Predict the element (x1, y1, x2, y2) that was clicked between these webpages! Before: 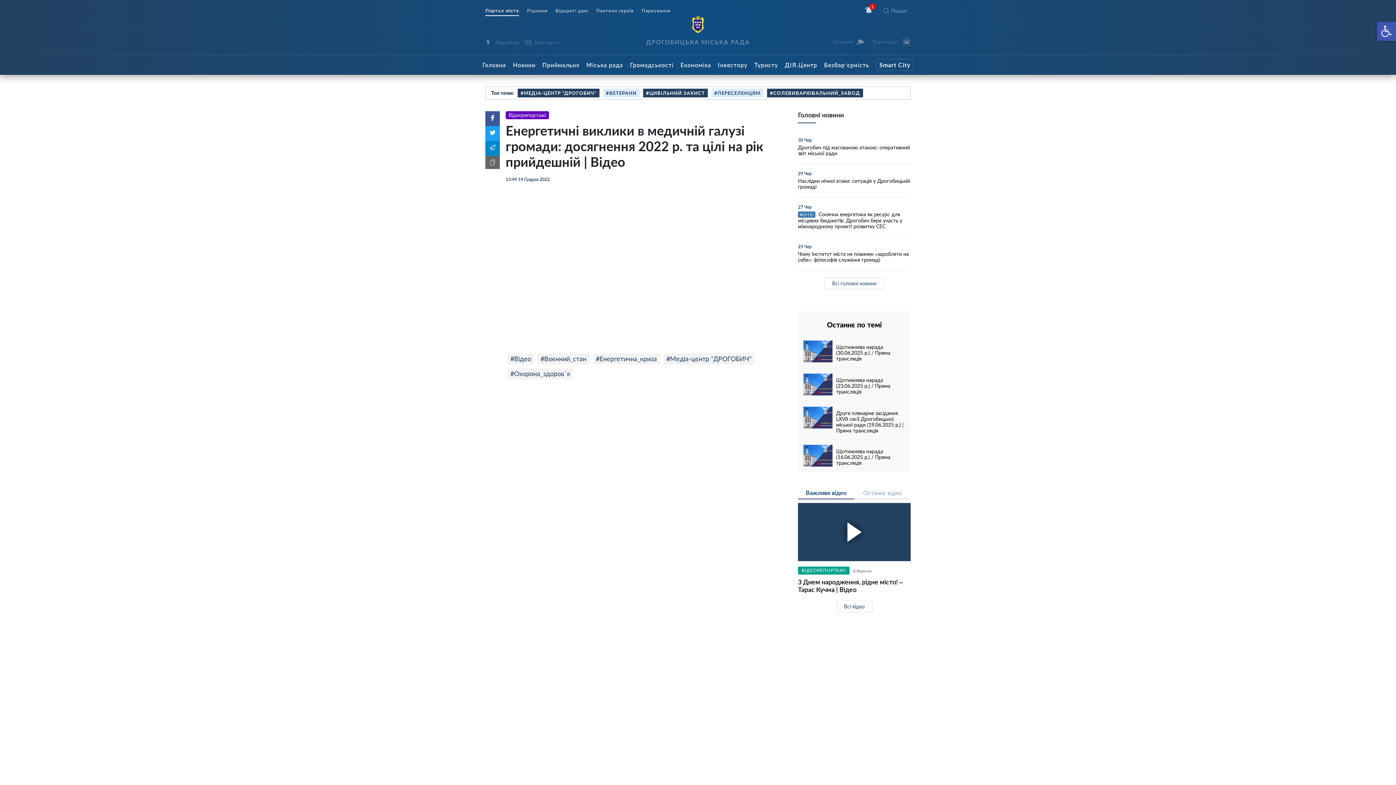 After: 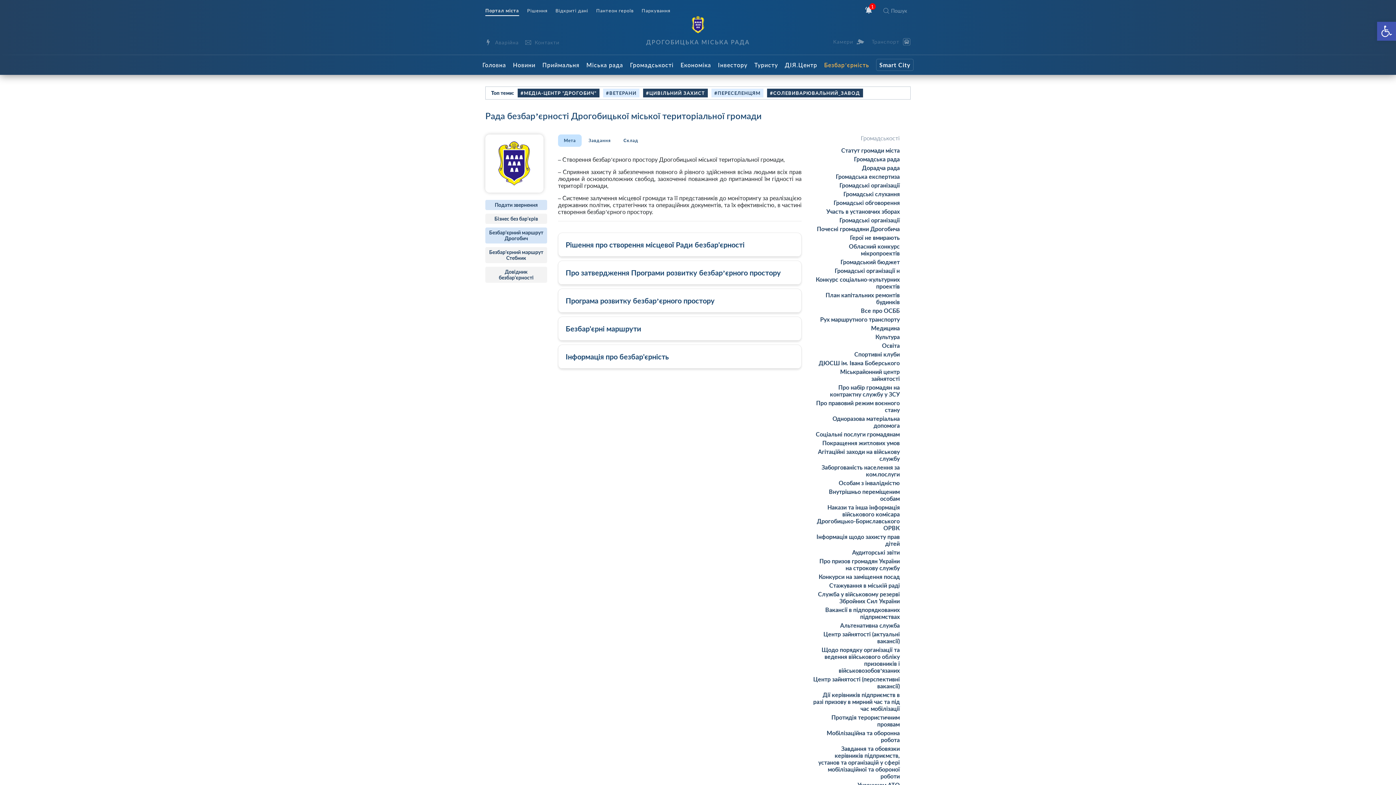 Action: bbox: (821, 54, 872, 74) label: Безбар’єрність